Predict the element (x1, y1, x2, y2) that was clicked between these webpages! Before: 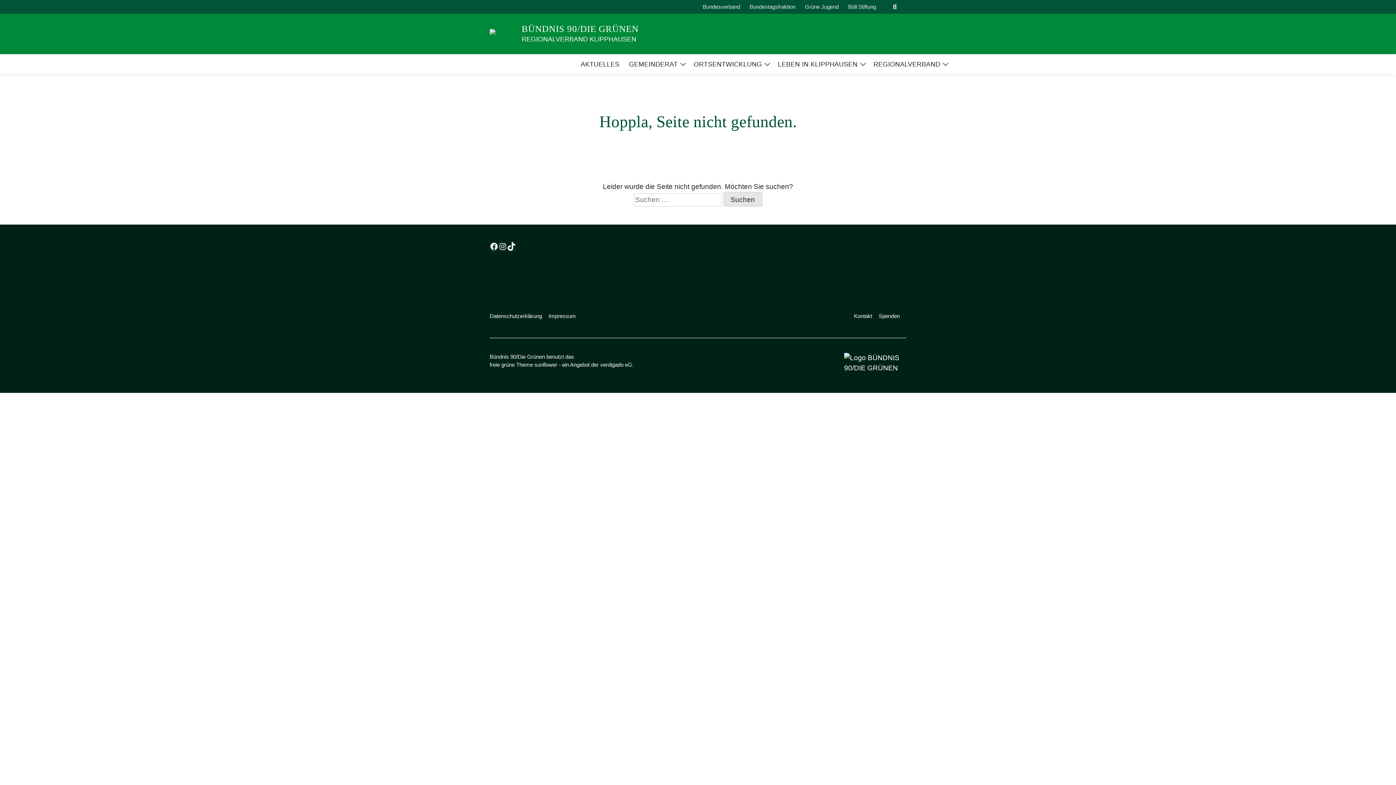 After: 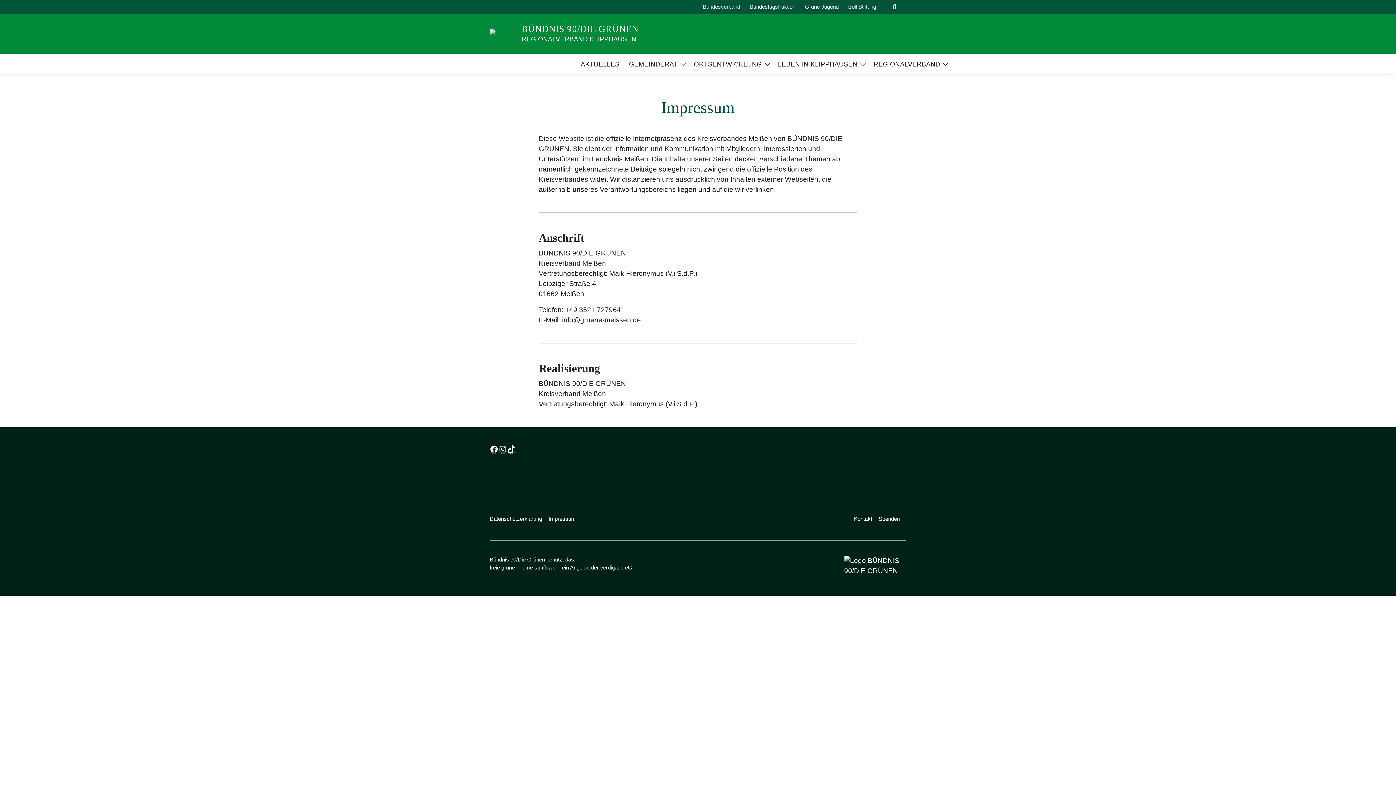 Action: bbox: (548, 309, 578, 323) label: Impressum